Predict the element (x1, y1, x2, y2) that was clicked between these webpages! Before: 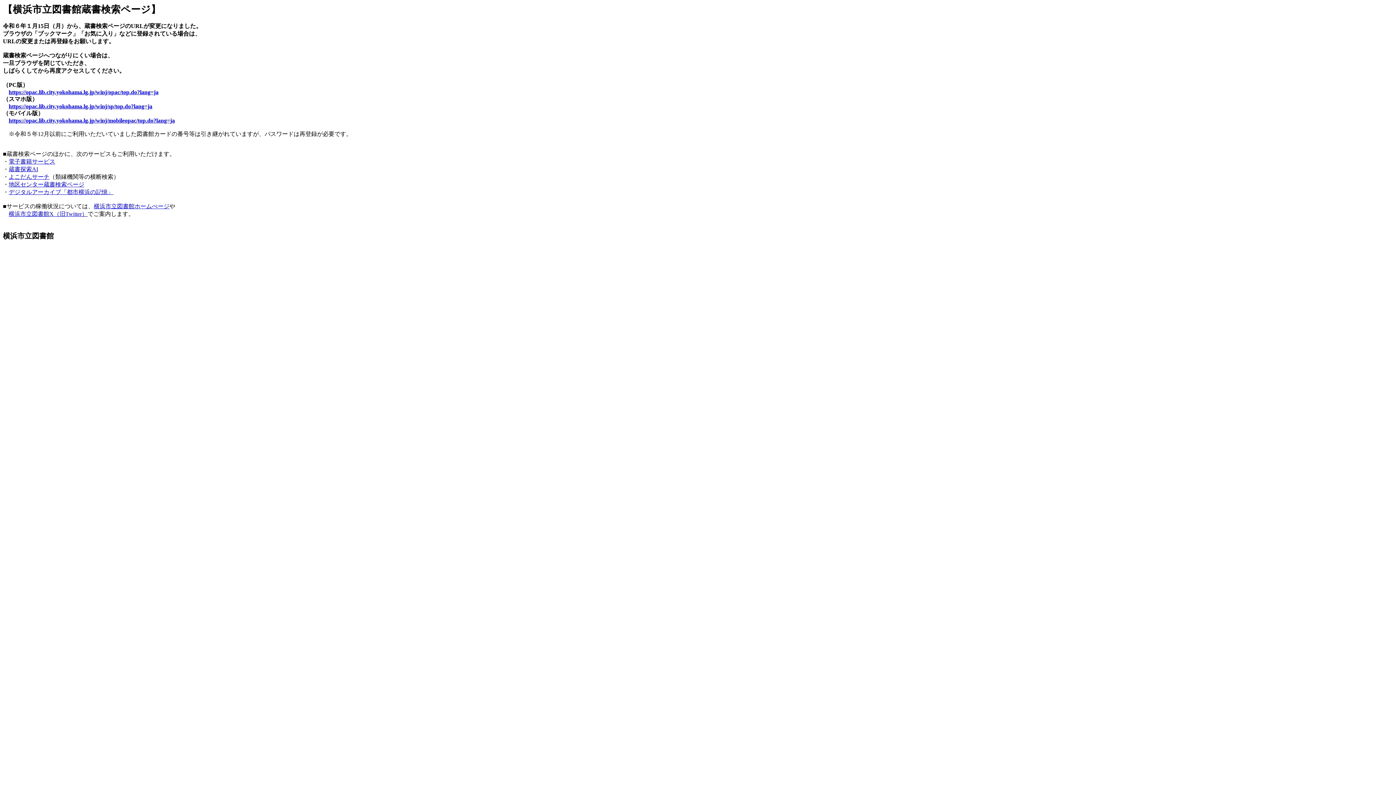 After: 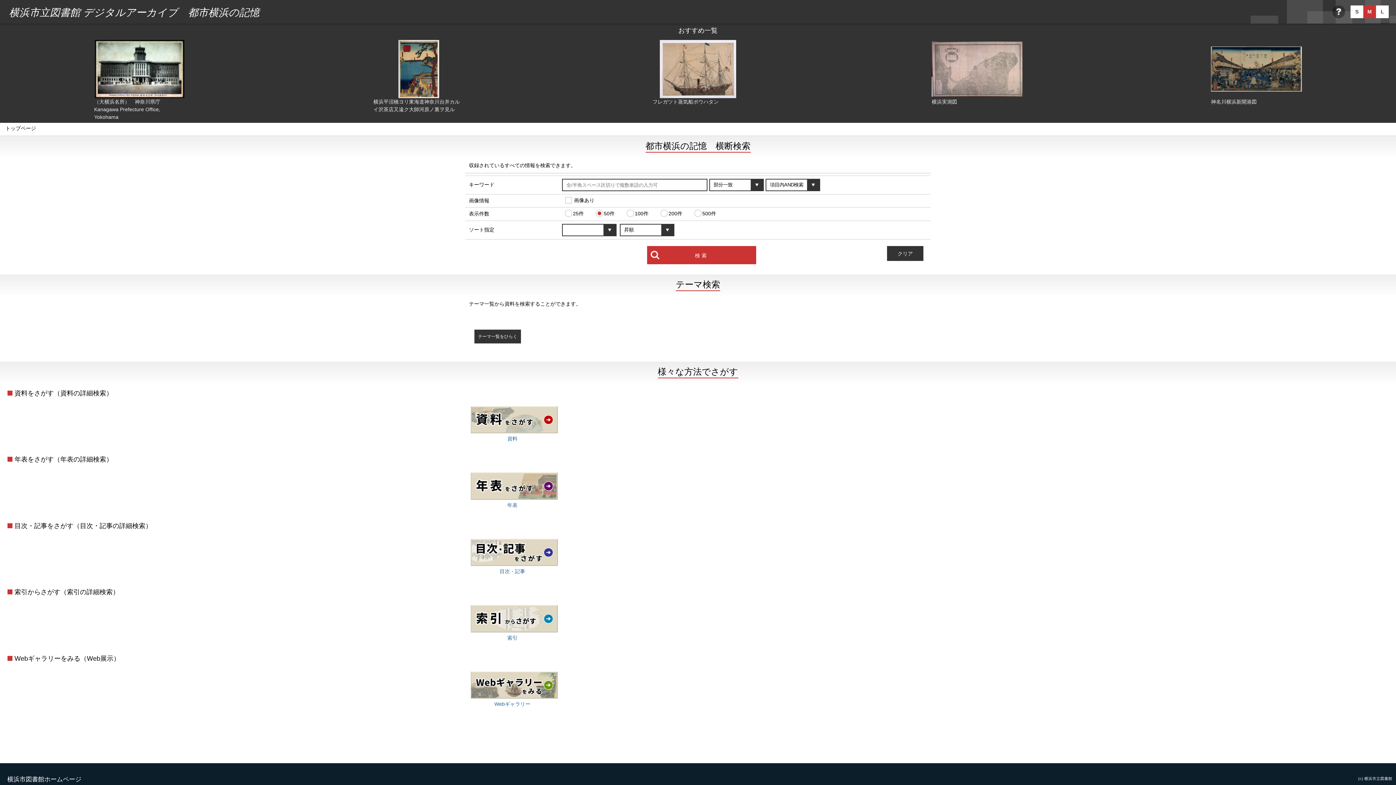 Action: bbox: (8, 189, 113, 195) label: デジタルアーカイブ「都市横浜の記憶」